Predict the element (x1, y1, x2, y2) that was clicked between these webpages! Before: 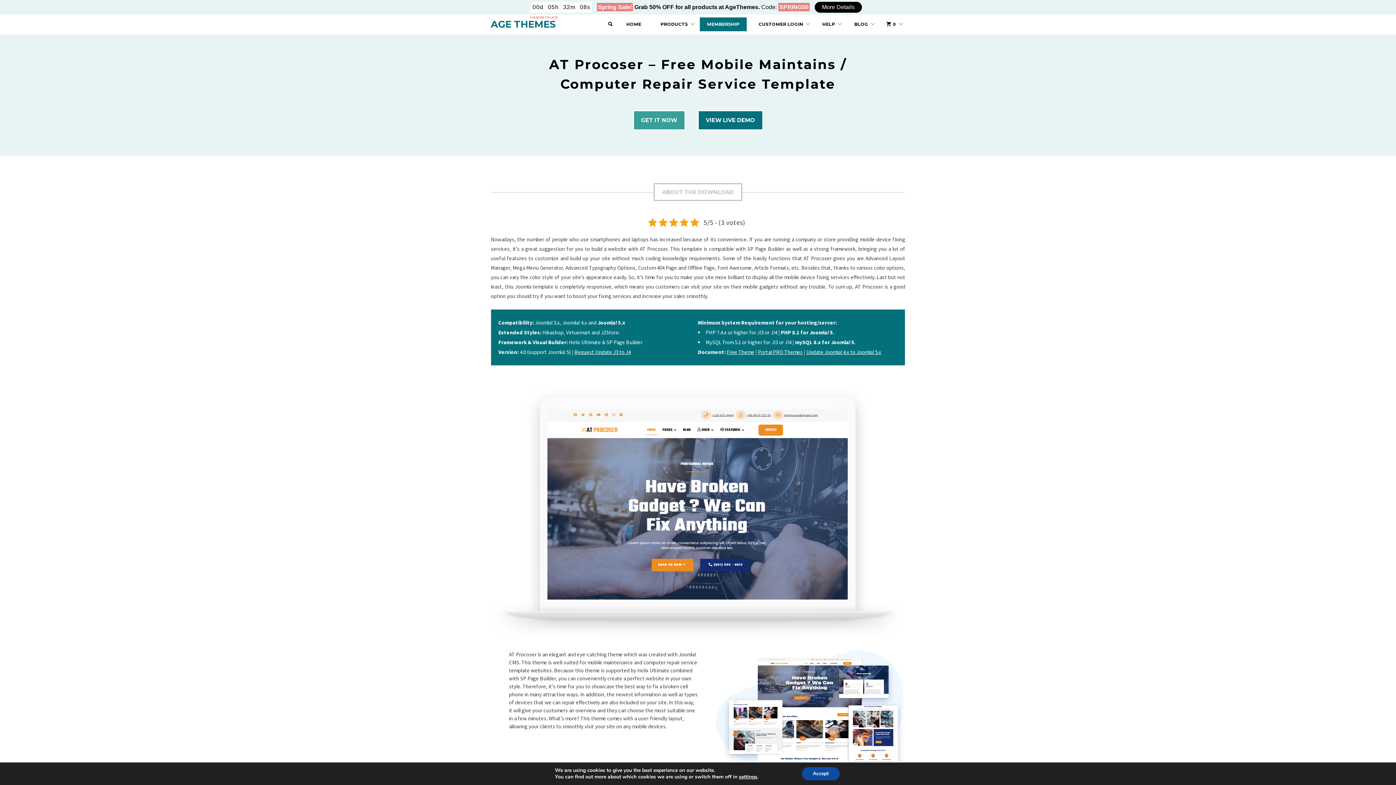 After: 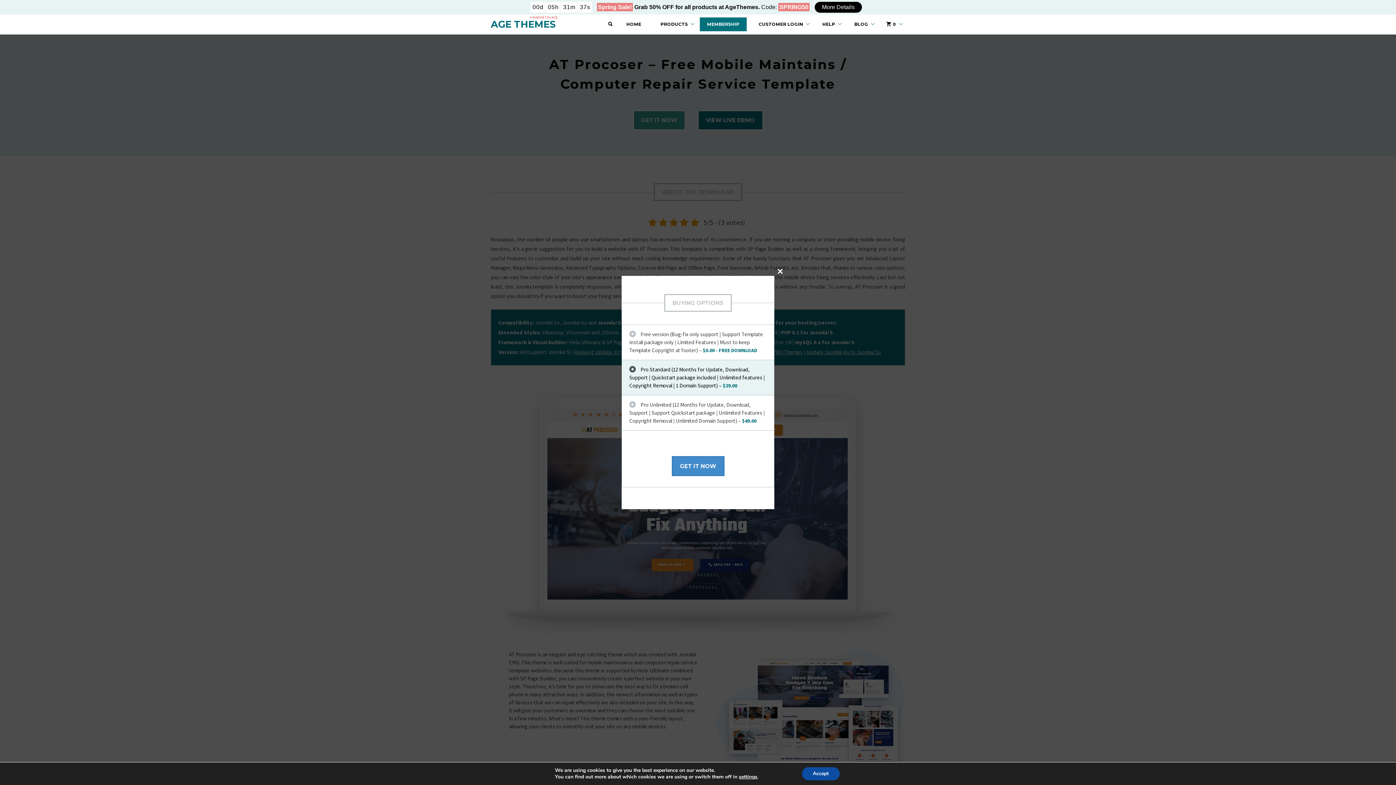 Action: bbox: (632, 110, 685, 130) label: GET IT NOW